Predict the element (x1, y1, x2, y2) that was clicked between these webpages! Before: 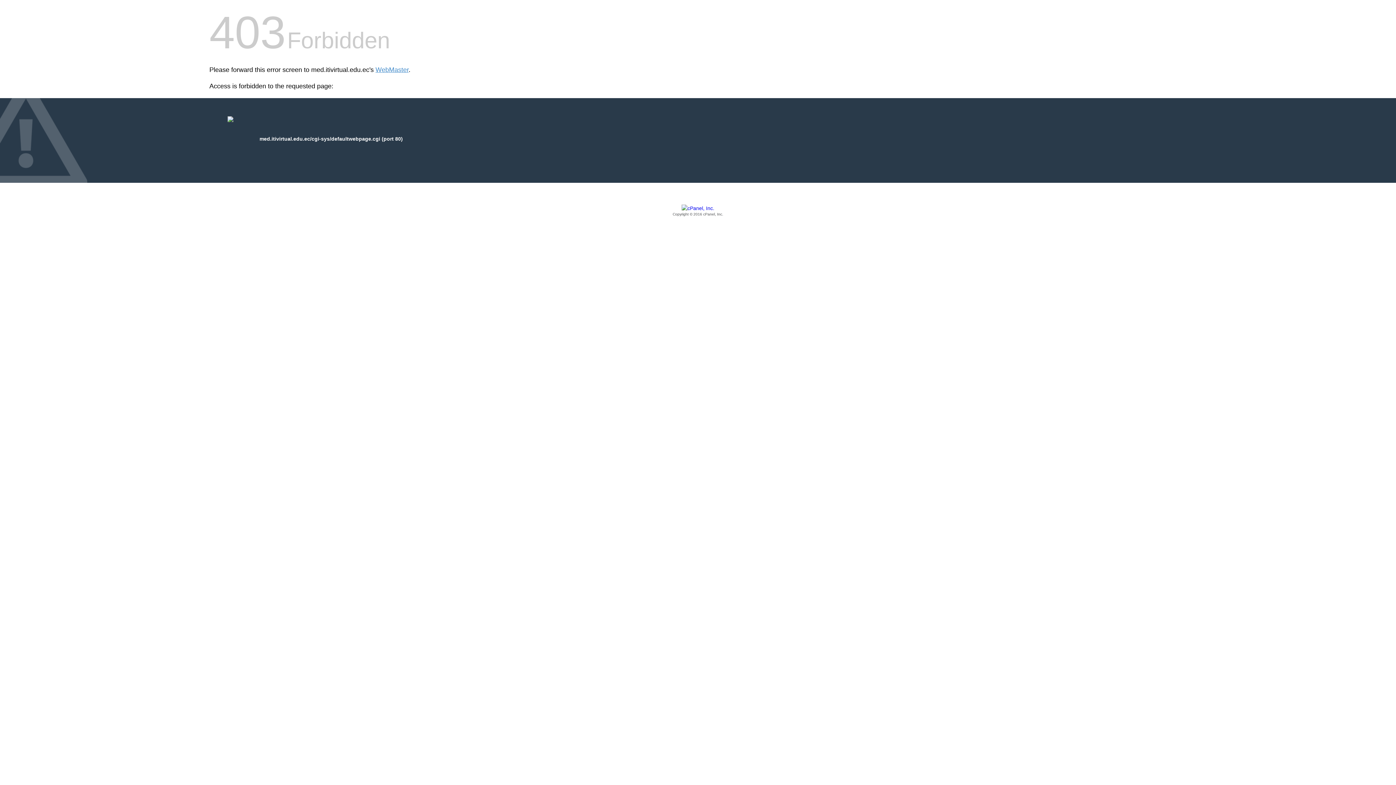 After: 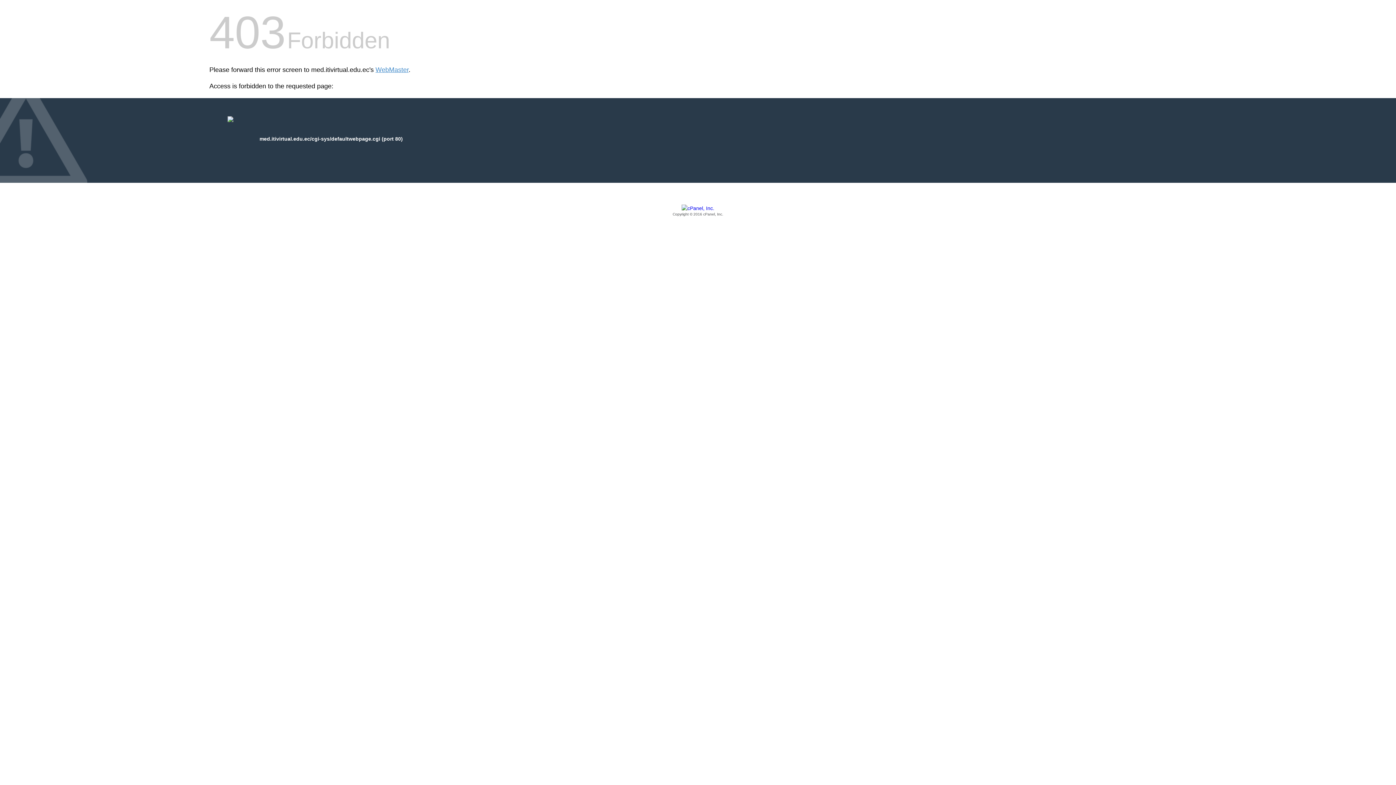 Action: bbox: (209, 205, 1186, 217) label: Copyright © 2016 cPanel, Inc.